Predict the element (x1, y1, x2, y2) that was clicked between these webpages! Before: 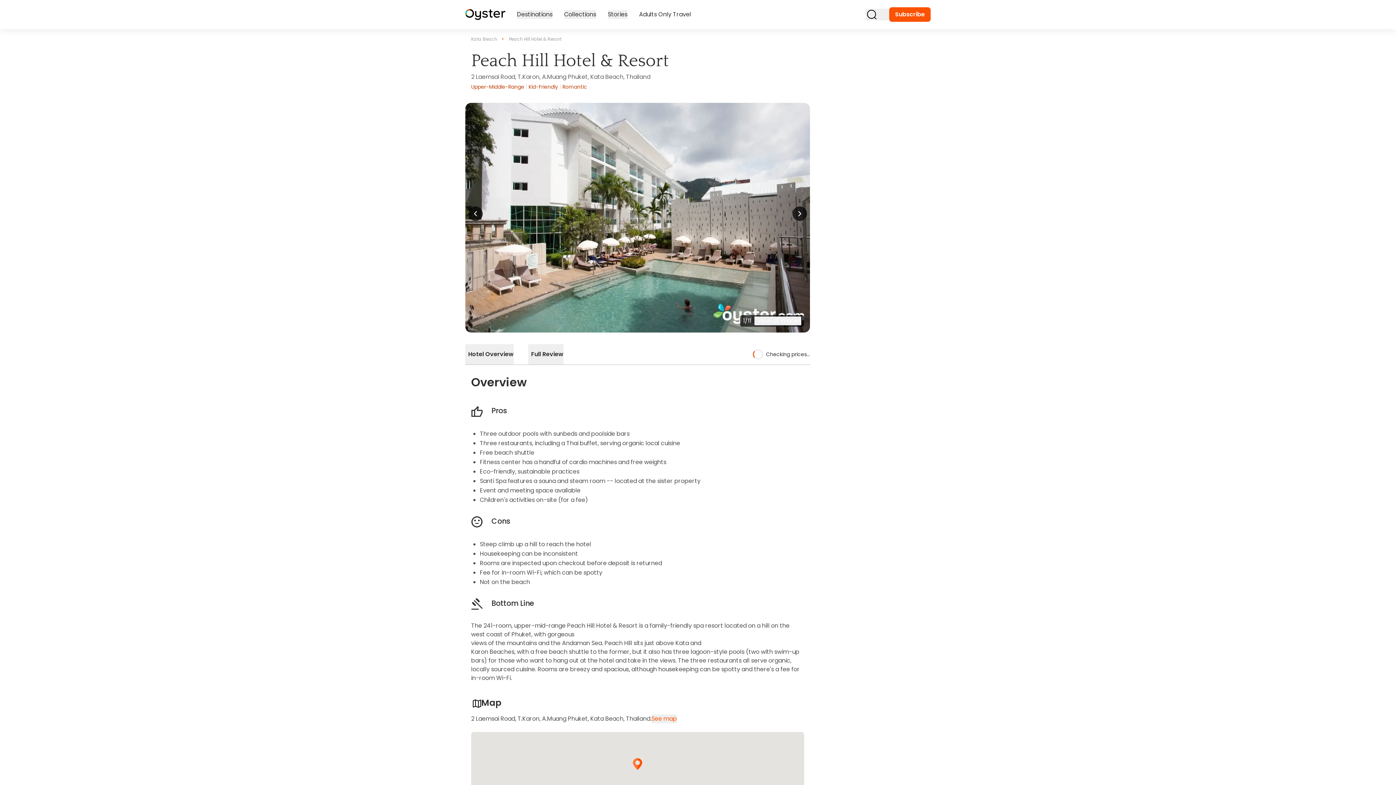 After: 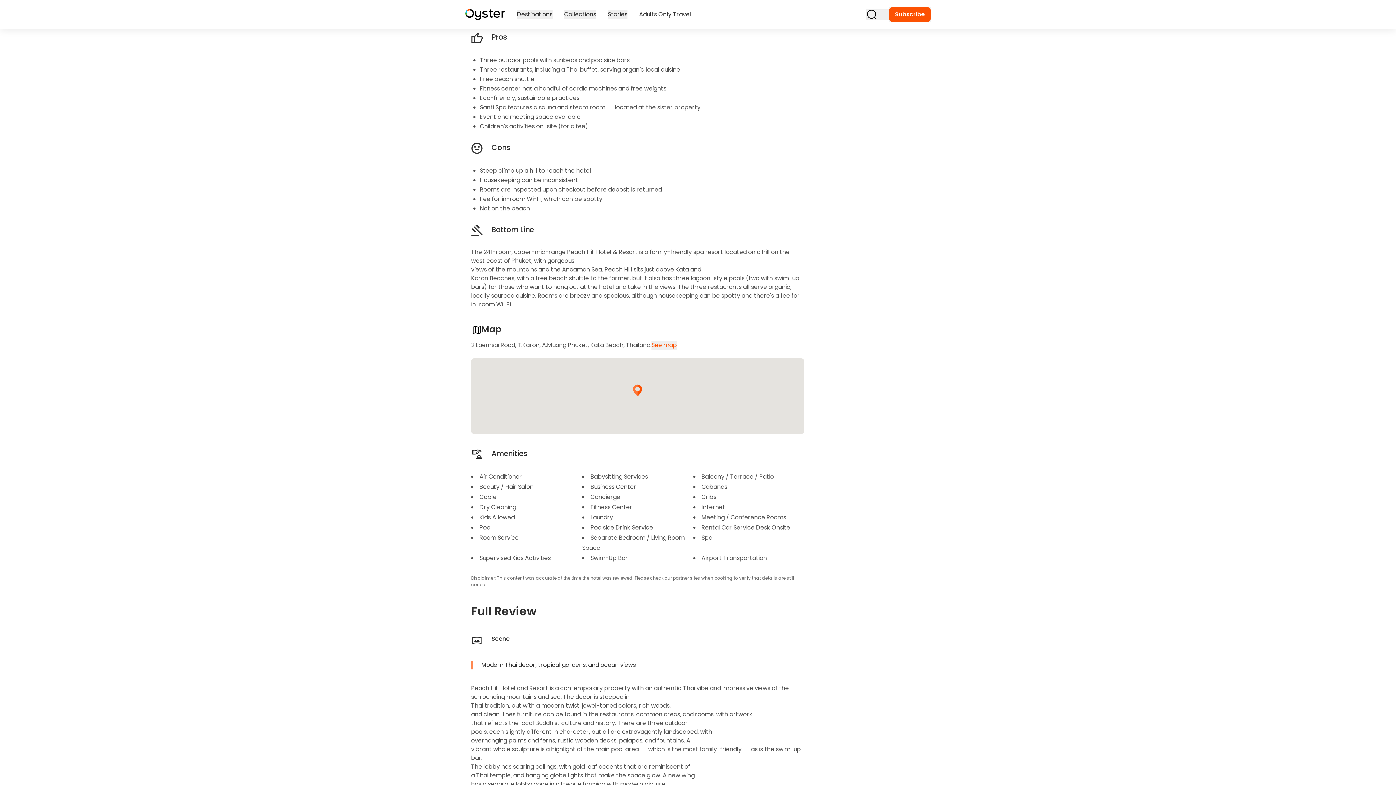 Action: bbox: (465, 344, 528, 364) label: Hotel Overview